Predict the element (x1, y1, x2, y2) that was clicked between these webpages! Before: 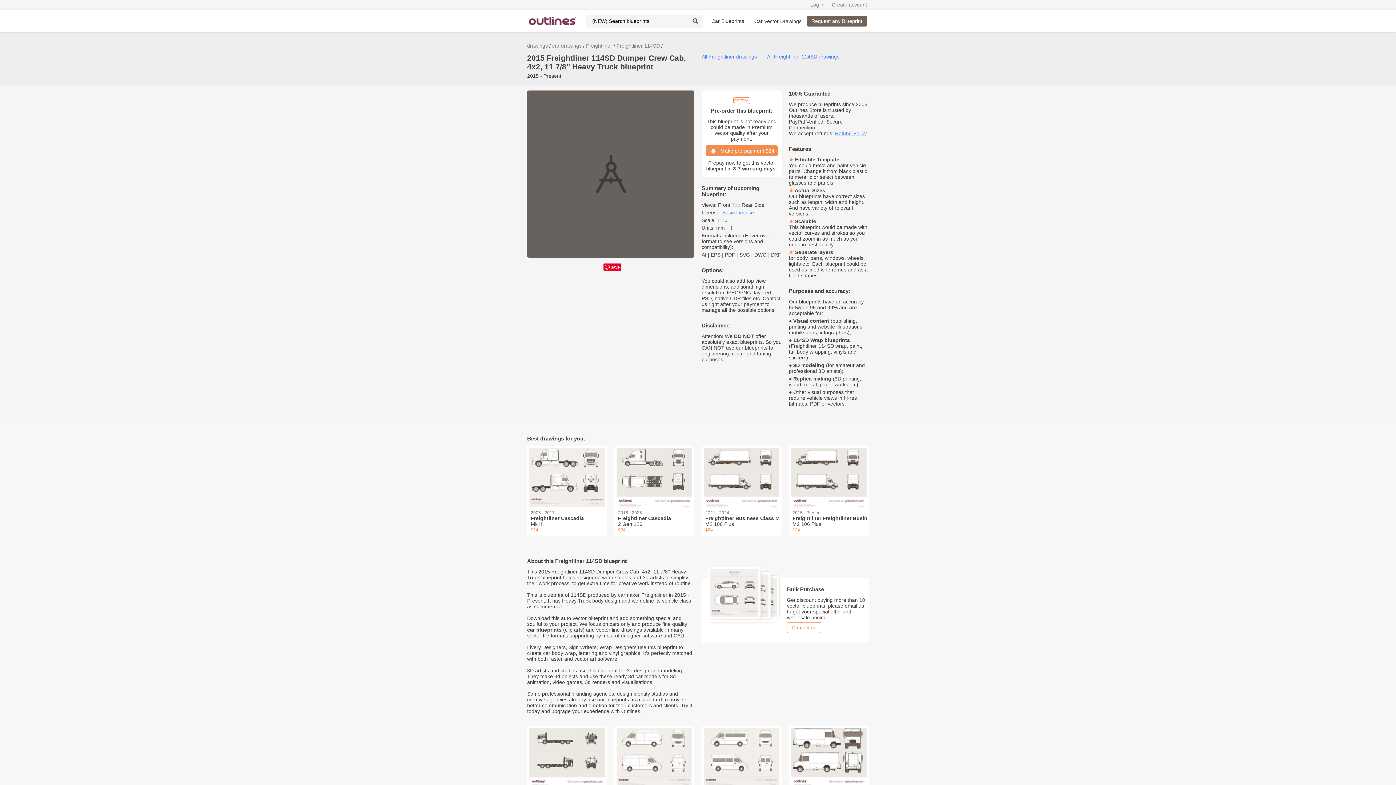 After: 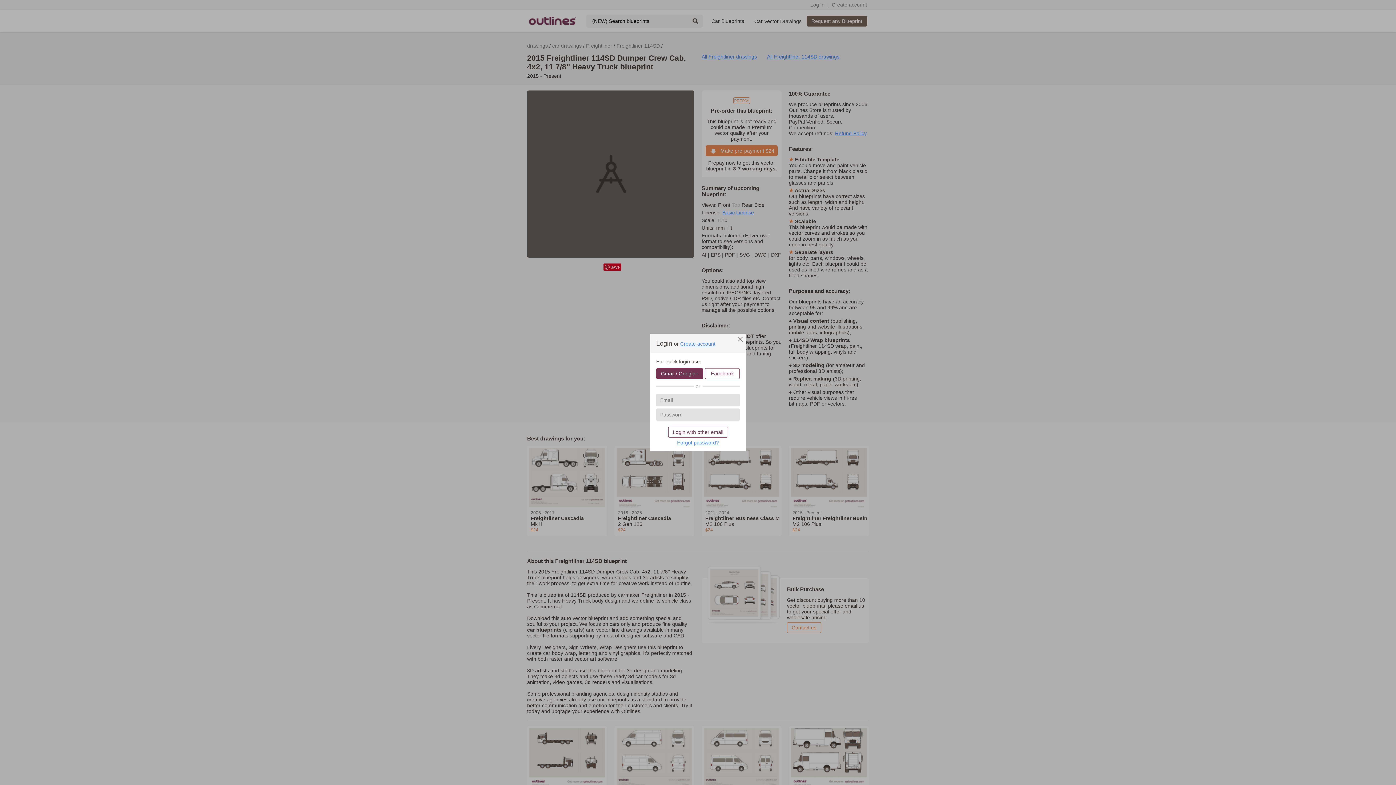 Action: label: Log in bbox: (810, 1, 824, 7)